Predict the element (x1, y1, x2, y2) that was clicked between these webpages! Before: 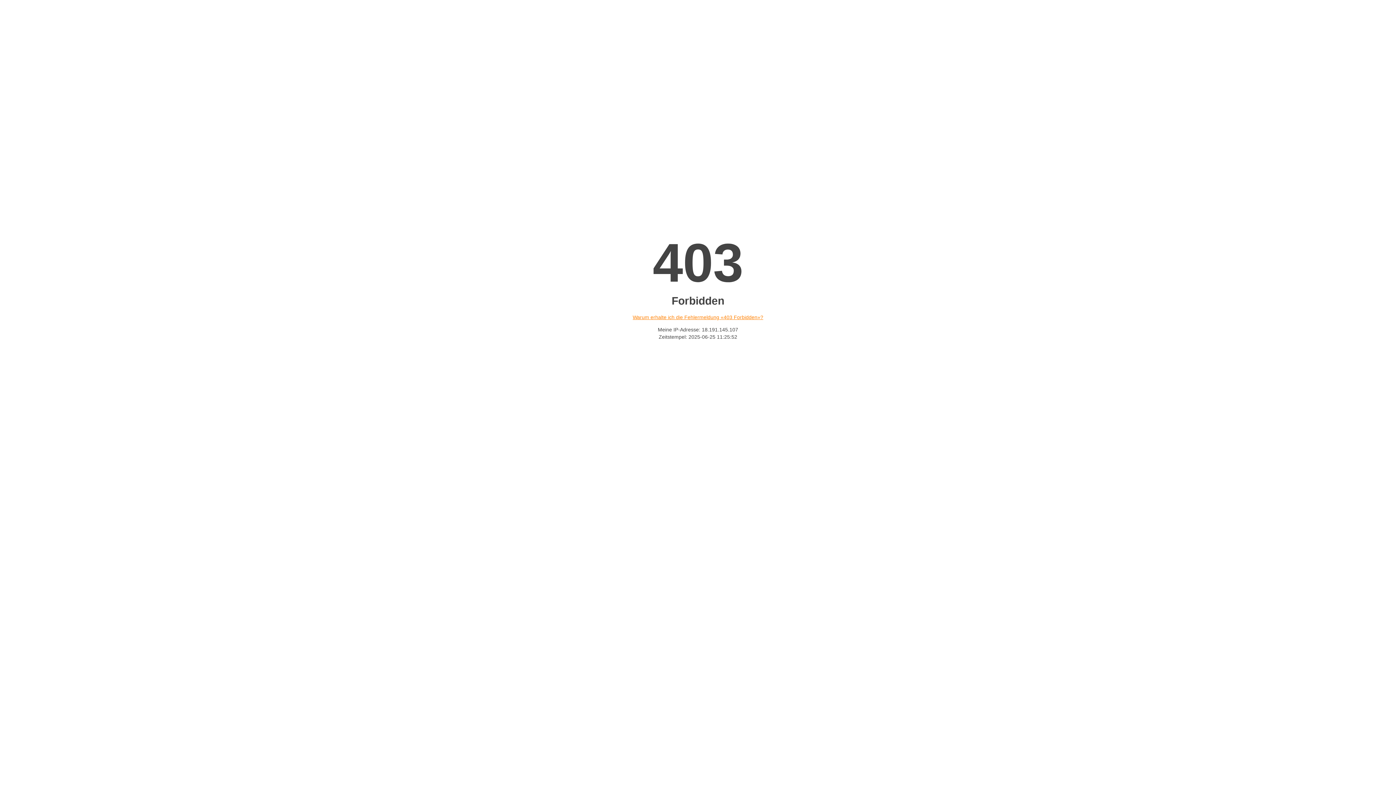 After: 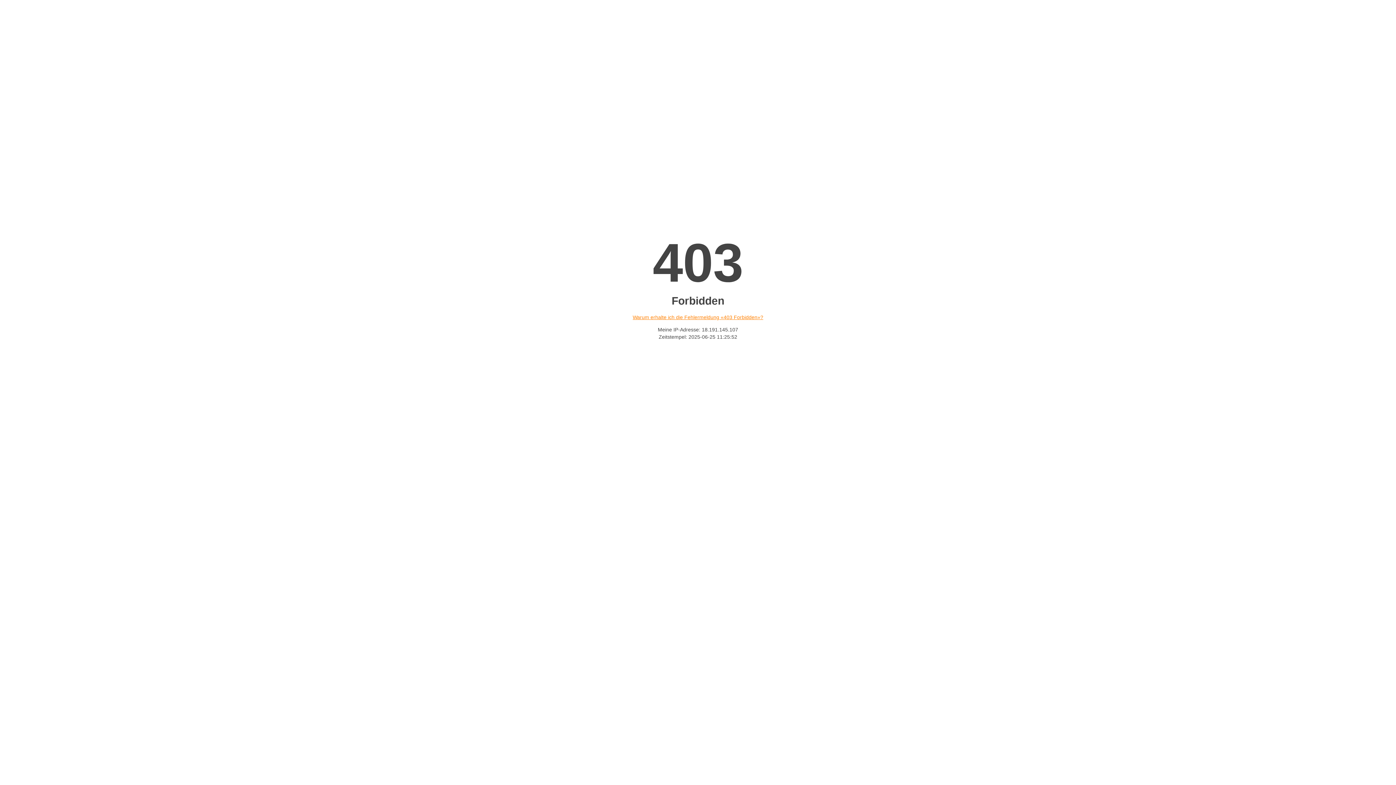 Action: bbox: (632, 314, 763, 320) label: Warum erhalte ich die Fehlermeldung «403 Forbidden»?